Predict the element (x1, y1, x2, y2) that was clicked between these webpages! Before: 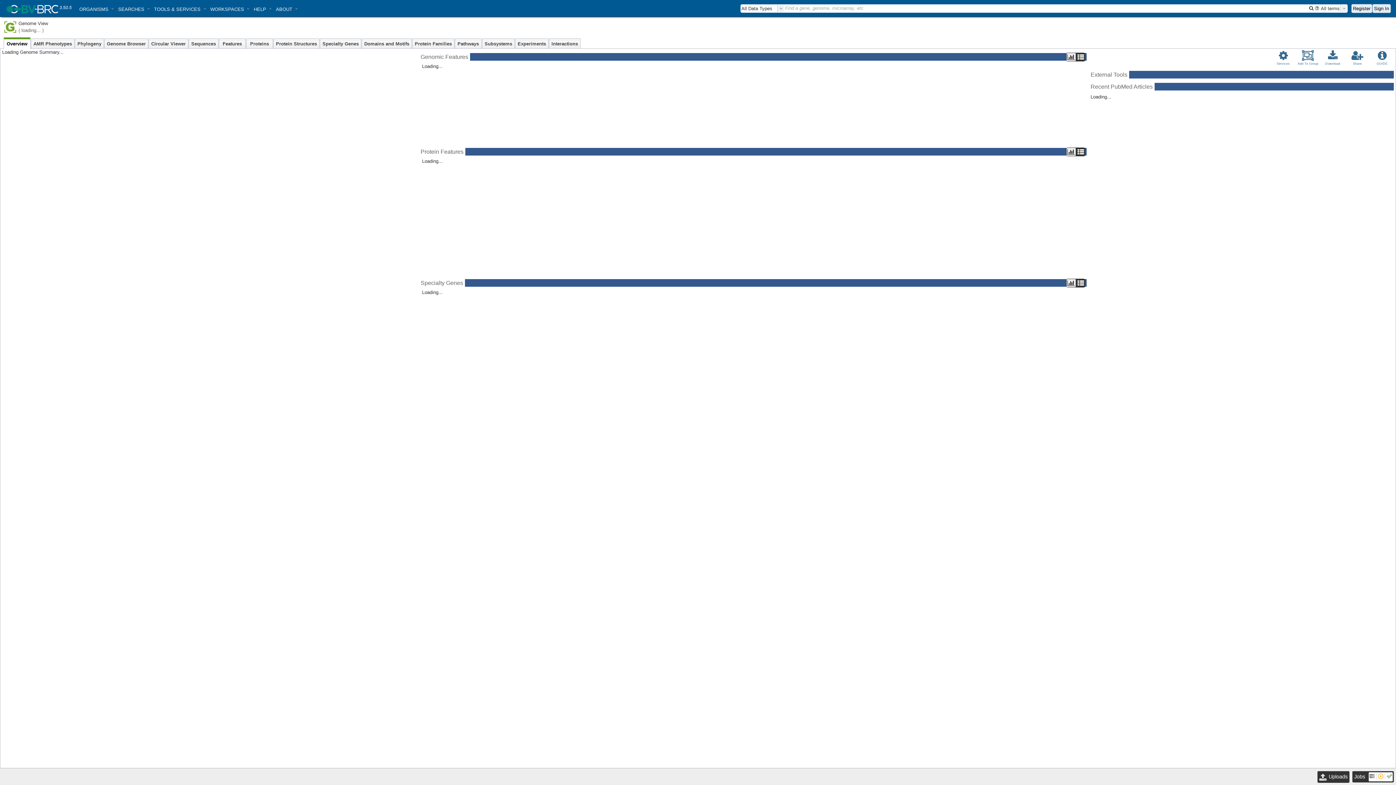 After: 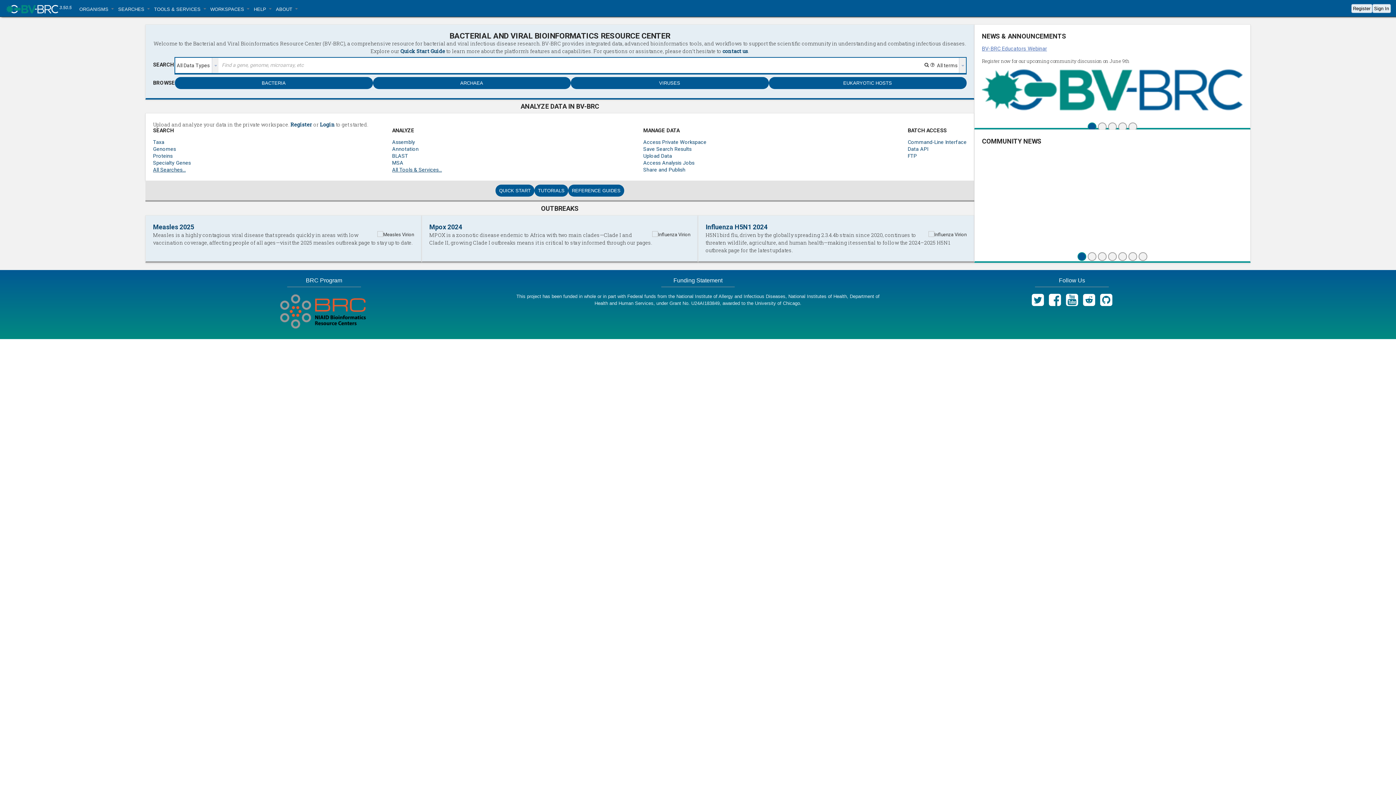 Action: bbox: (5, 2, 77, 14) label: 3.50.5